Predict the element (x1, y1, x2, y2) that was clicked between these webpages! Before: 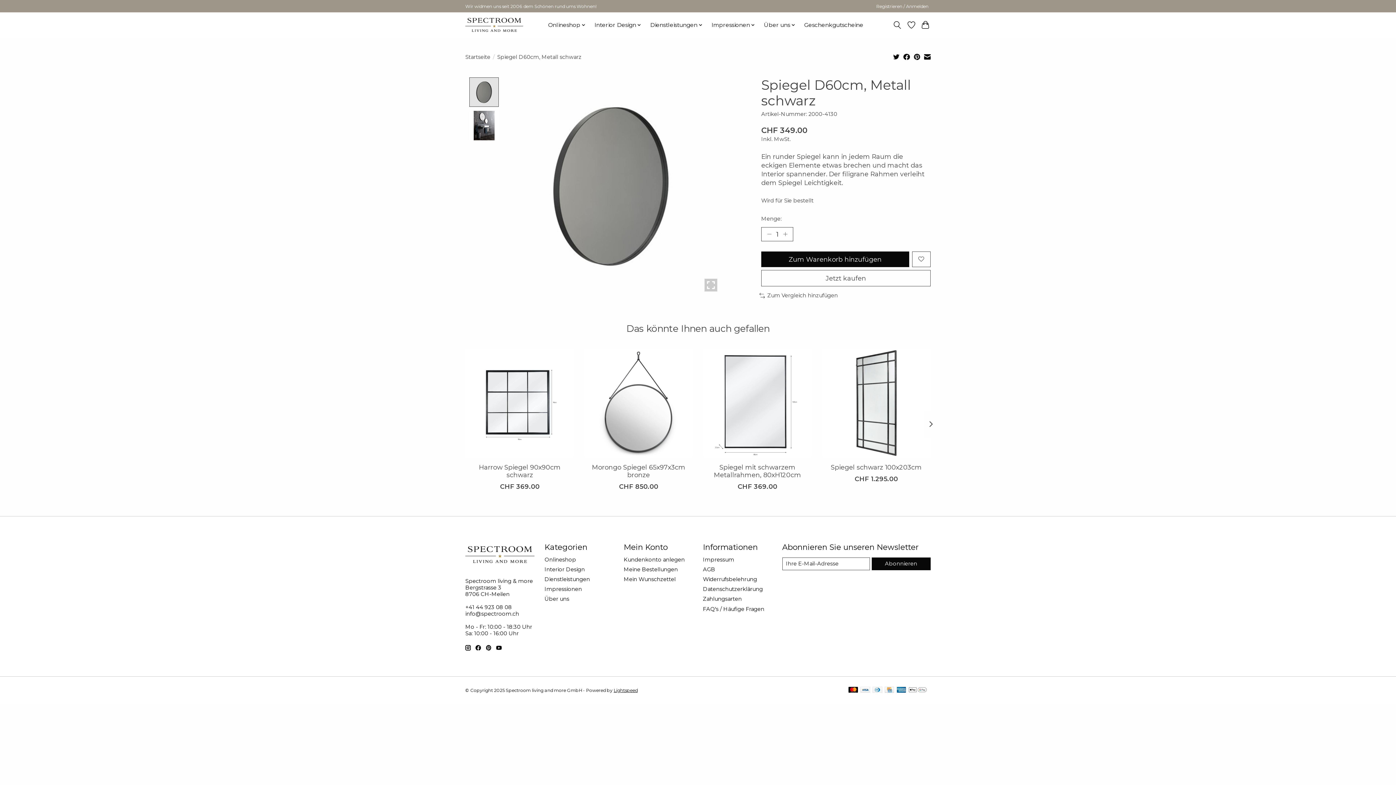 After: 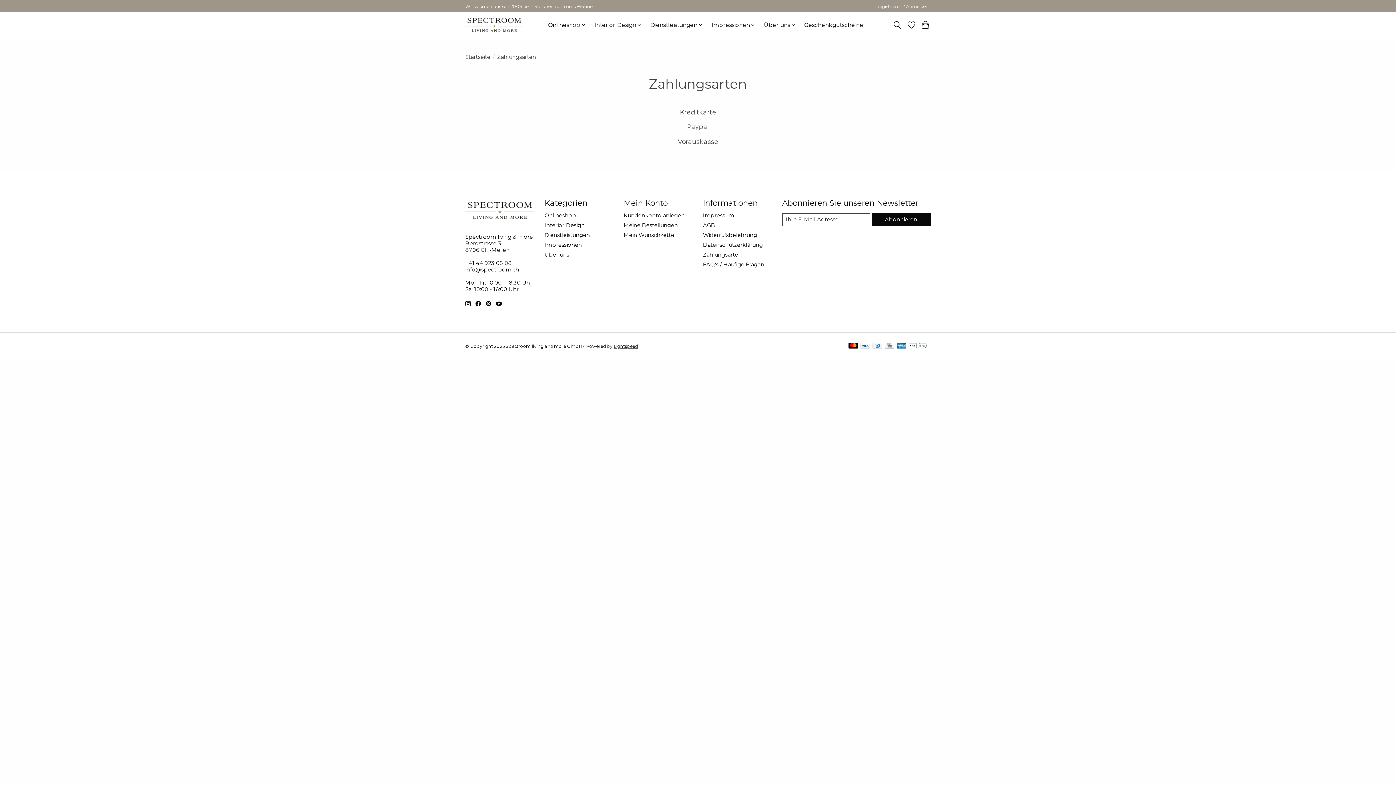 Action: bbox: (909, 687, 926, 694)